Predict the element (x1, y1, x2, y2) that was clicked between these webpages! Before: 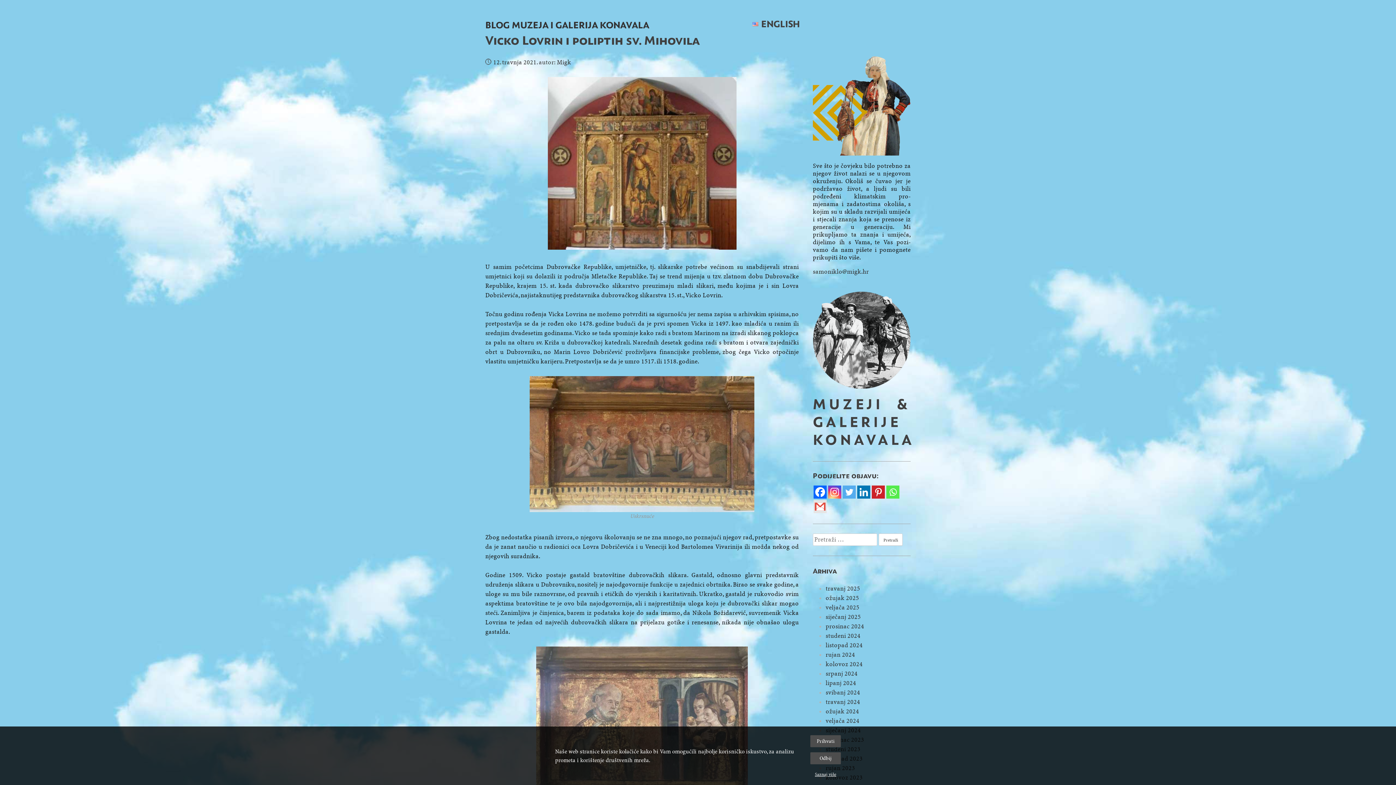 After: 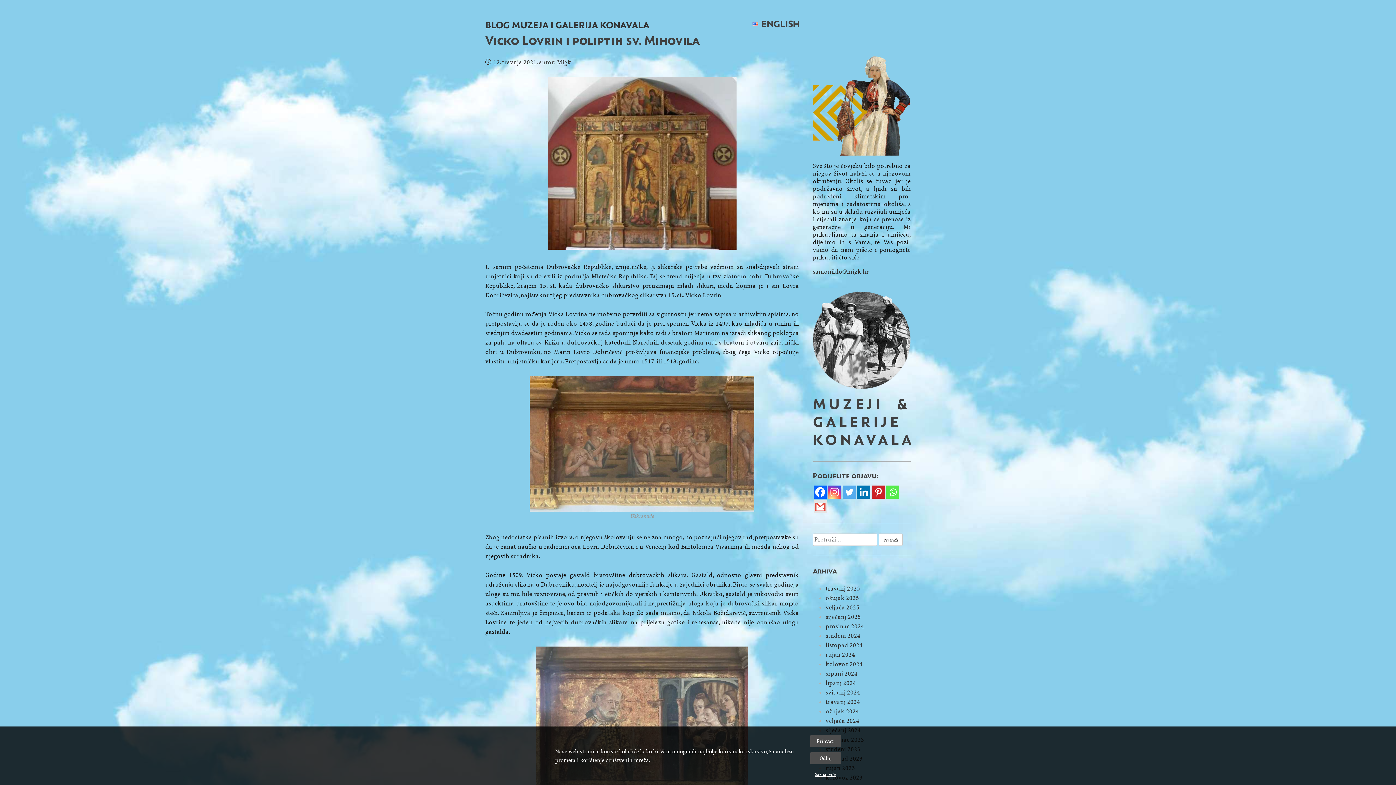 Action: bbox: (886, 485, 899, 499)